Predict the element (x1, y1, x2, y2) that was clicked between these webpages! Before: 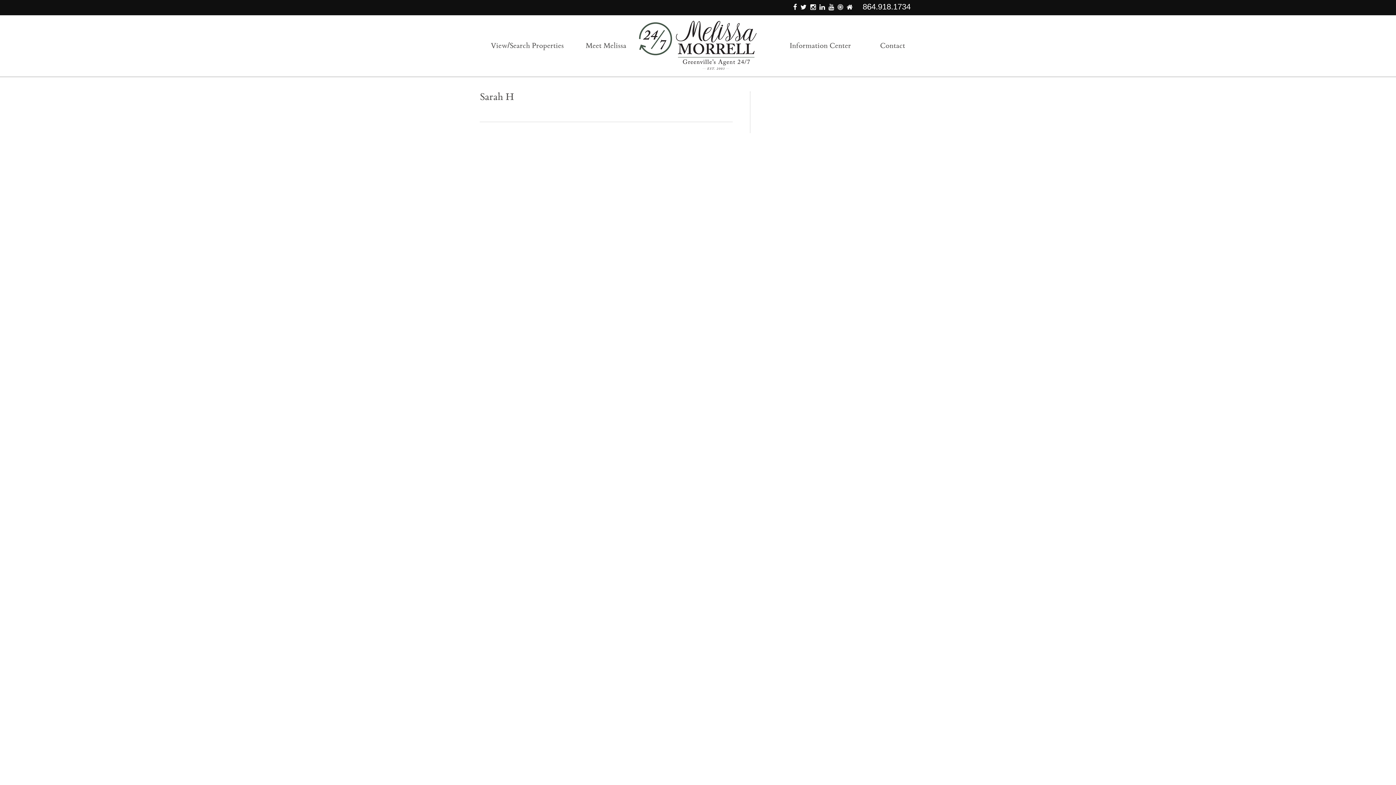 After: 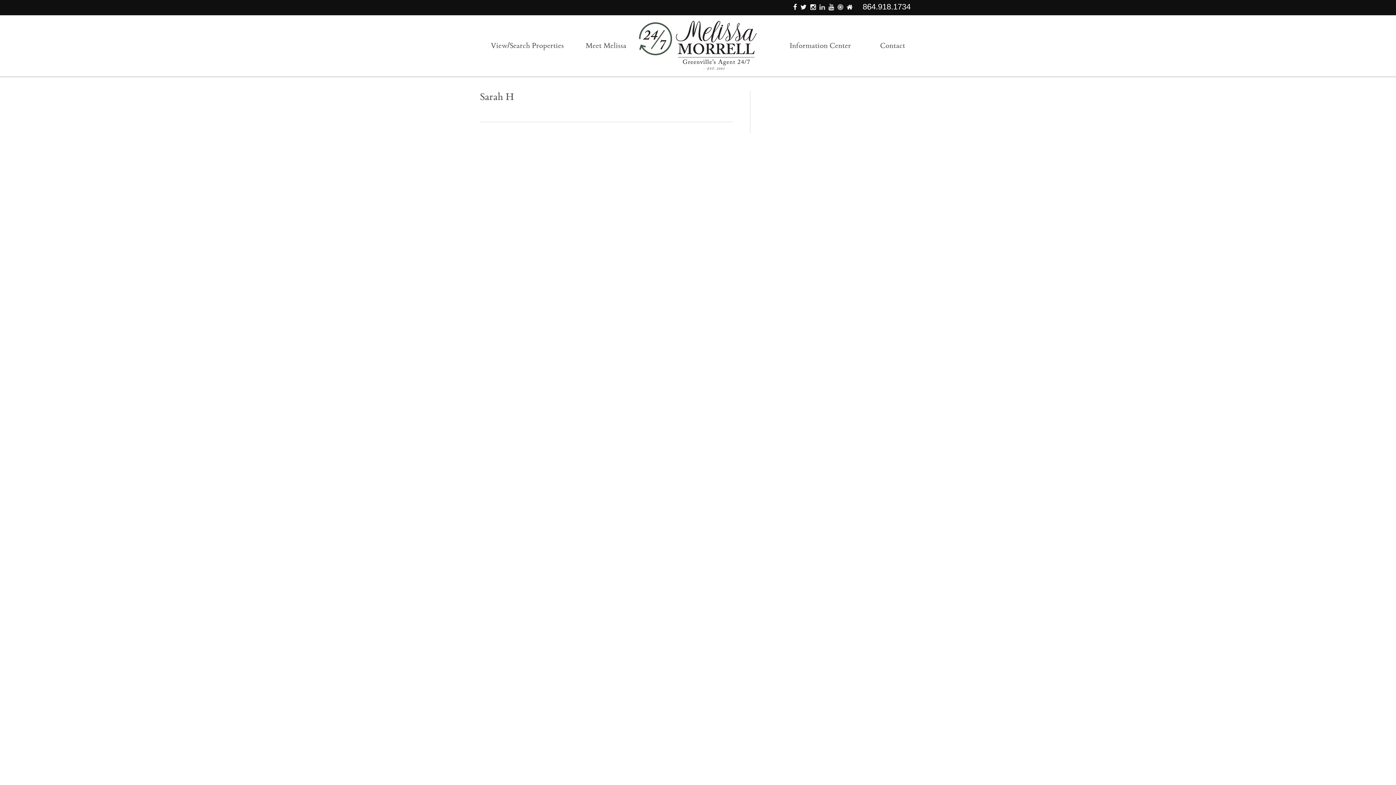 Action: bbox: (819, 4, 825, 10)